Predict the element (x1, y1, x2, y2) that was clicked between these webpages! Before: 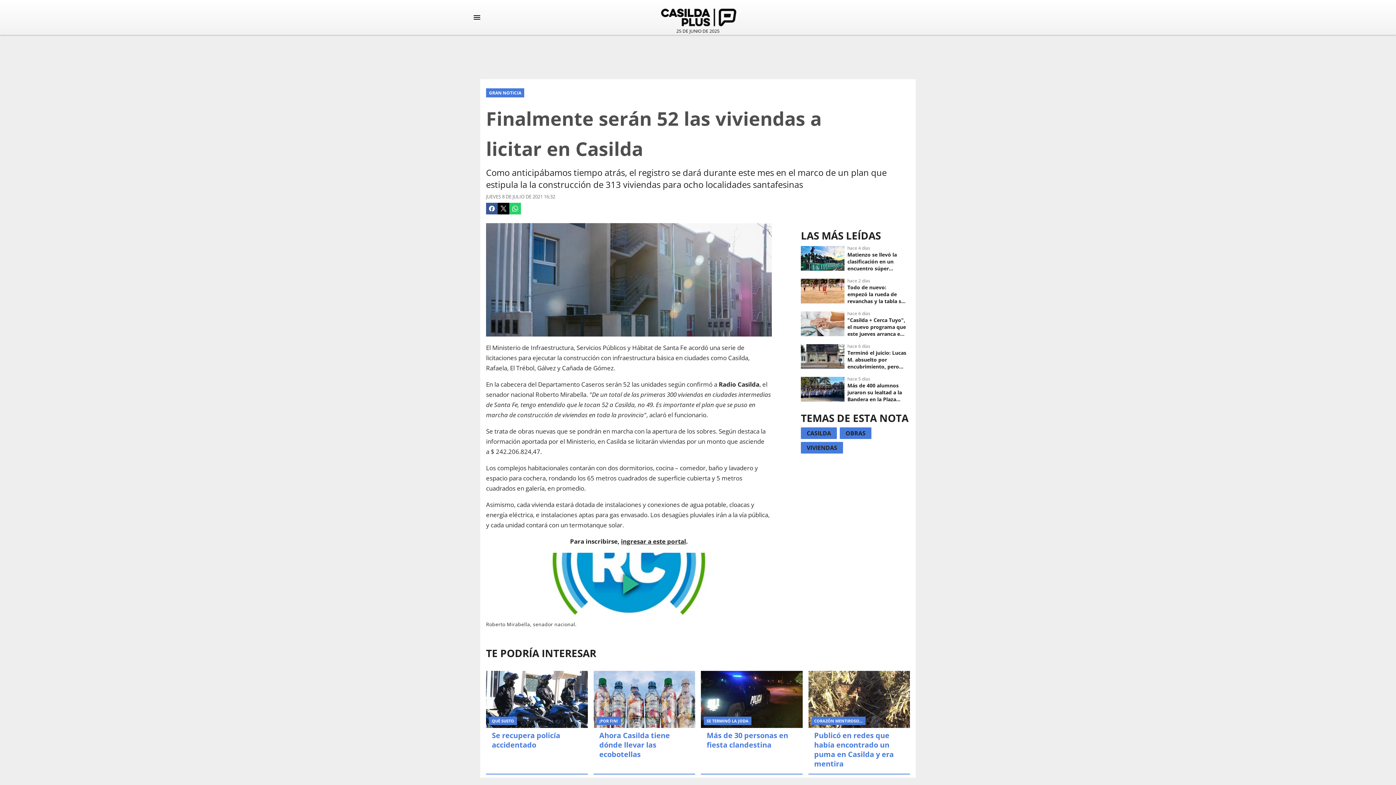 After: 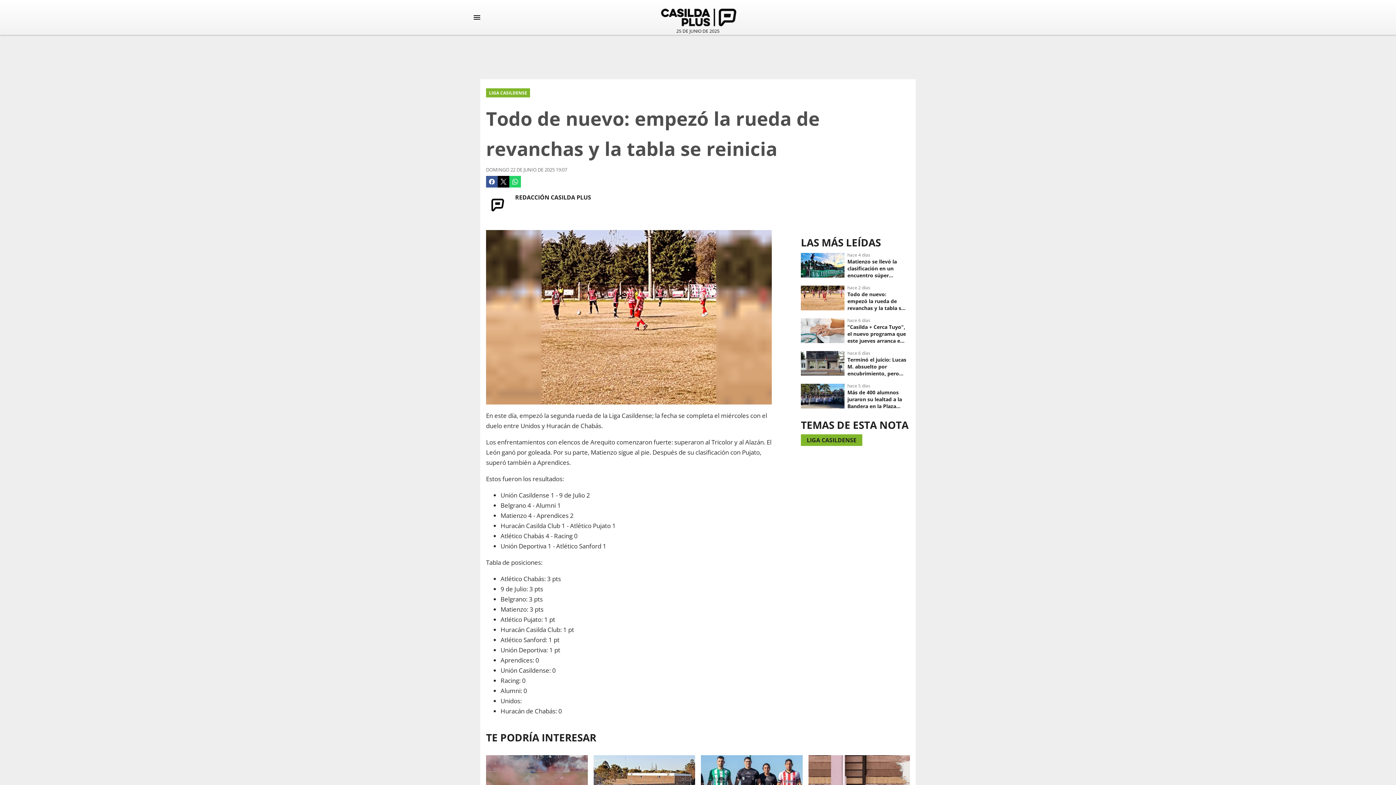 Action: bbox: (801, 274, 910, 307) label: Todo de nuevo: empezó la rueda de revanchas y la tabla se reinicia